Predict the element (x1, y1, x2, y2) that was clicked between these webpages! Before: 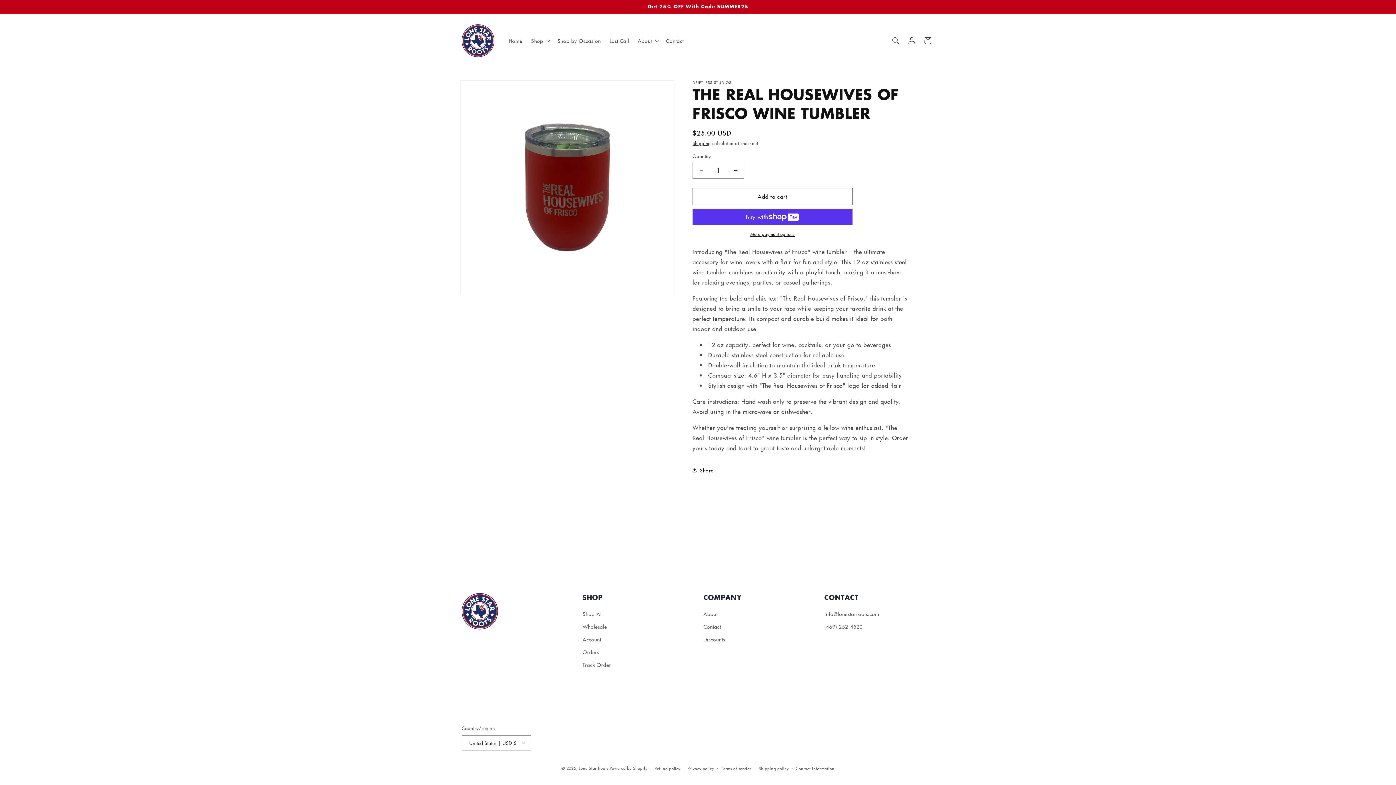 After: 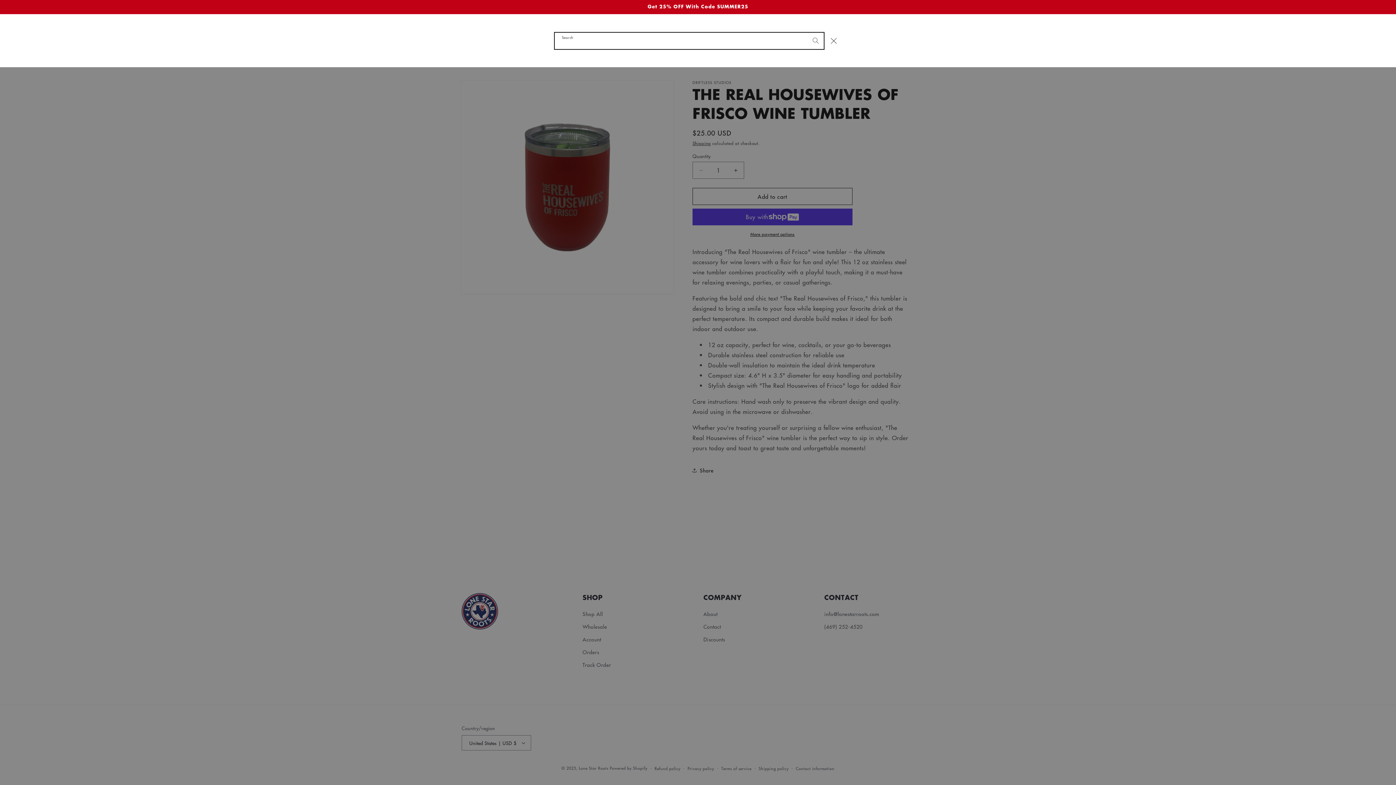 Action: label: Search bbox: (888, 32, 904, 48)